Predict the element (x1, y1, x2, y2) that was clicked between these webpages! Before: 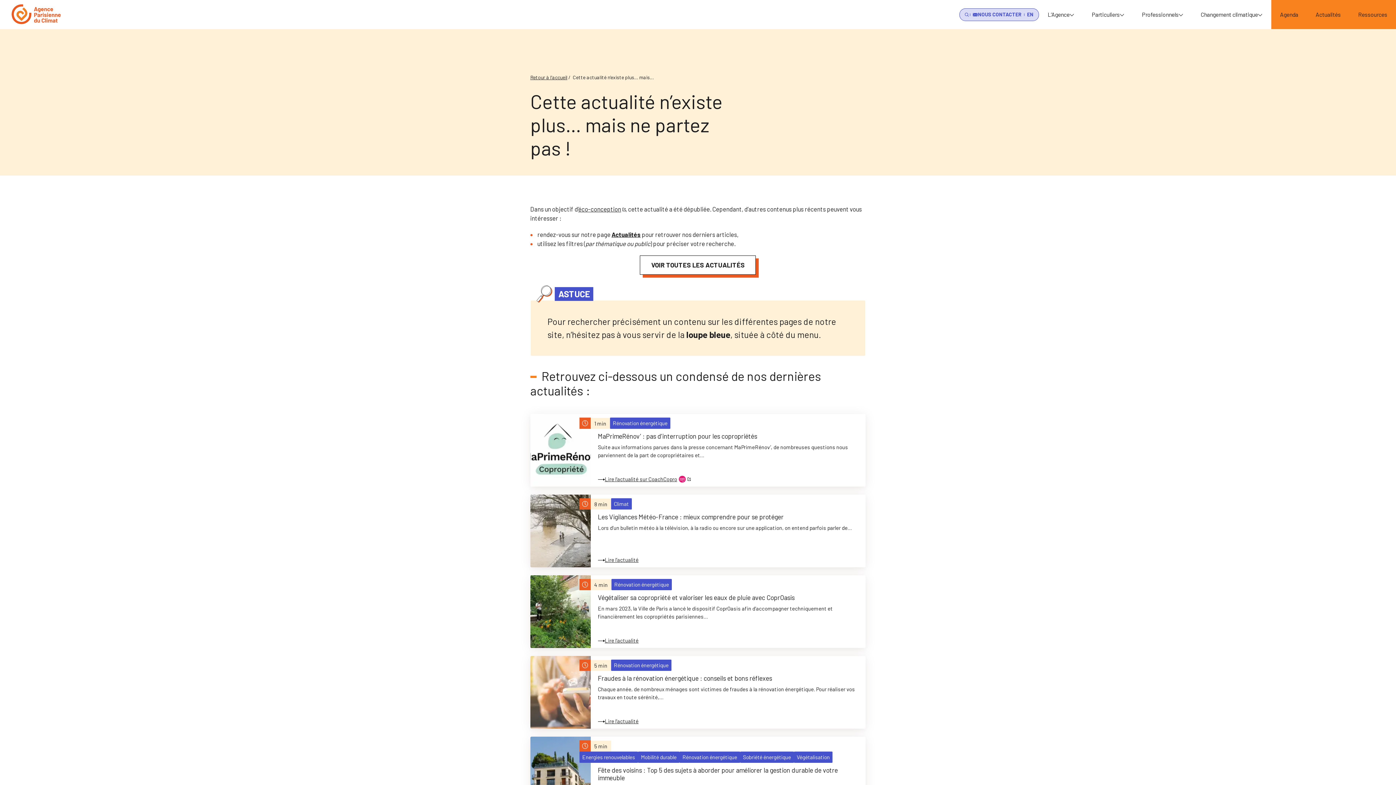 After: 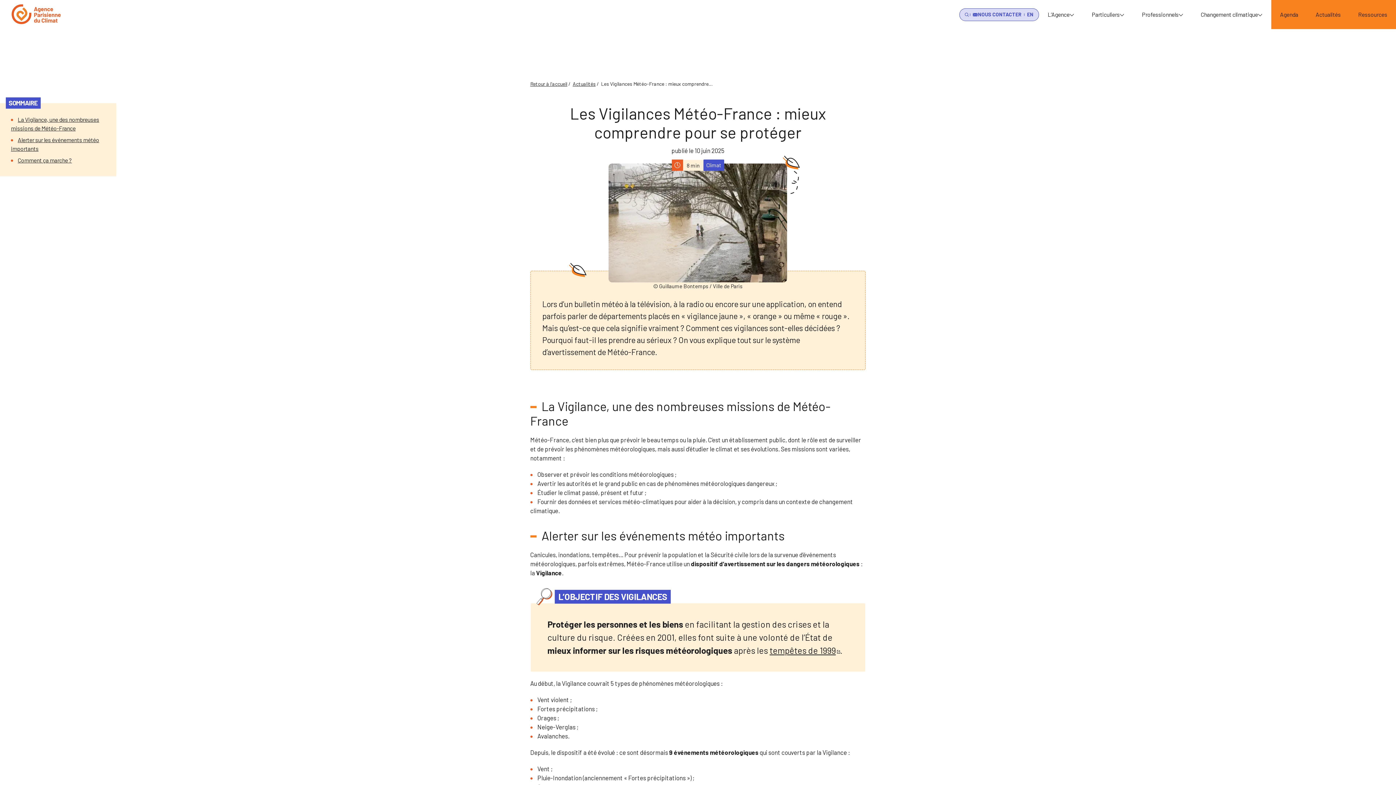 Action: label: Lire l’actualité bbox: (598, 556, 638, 564)